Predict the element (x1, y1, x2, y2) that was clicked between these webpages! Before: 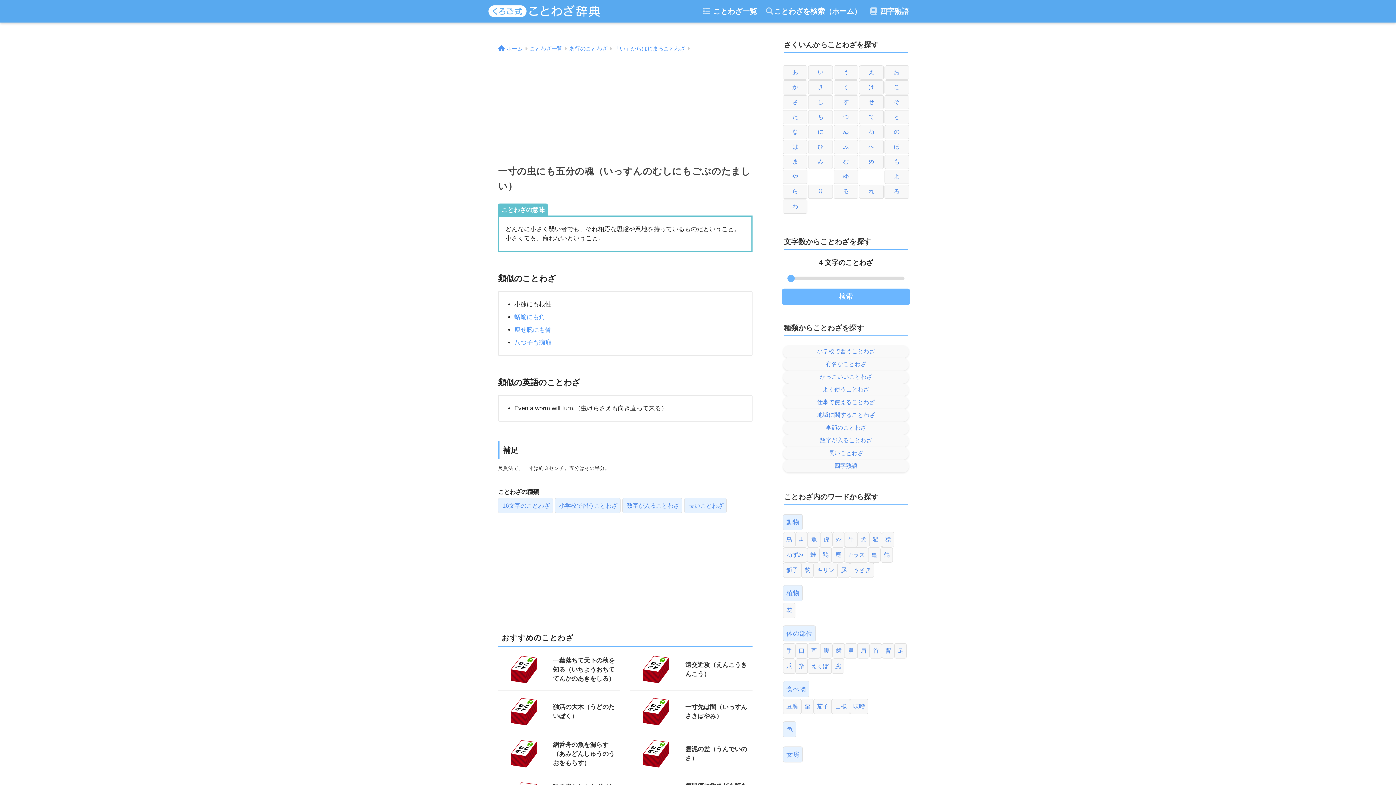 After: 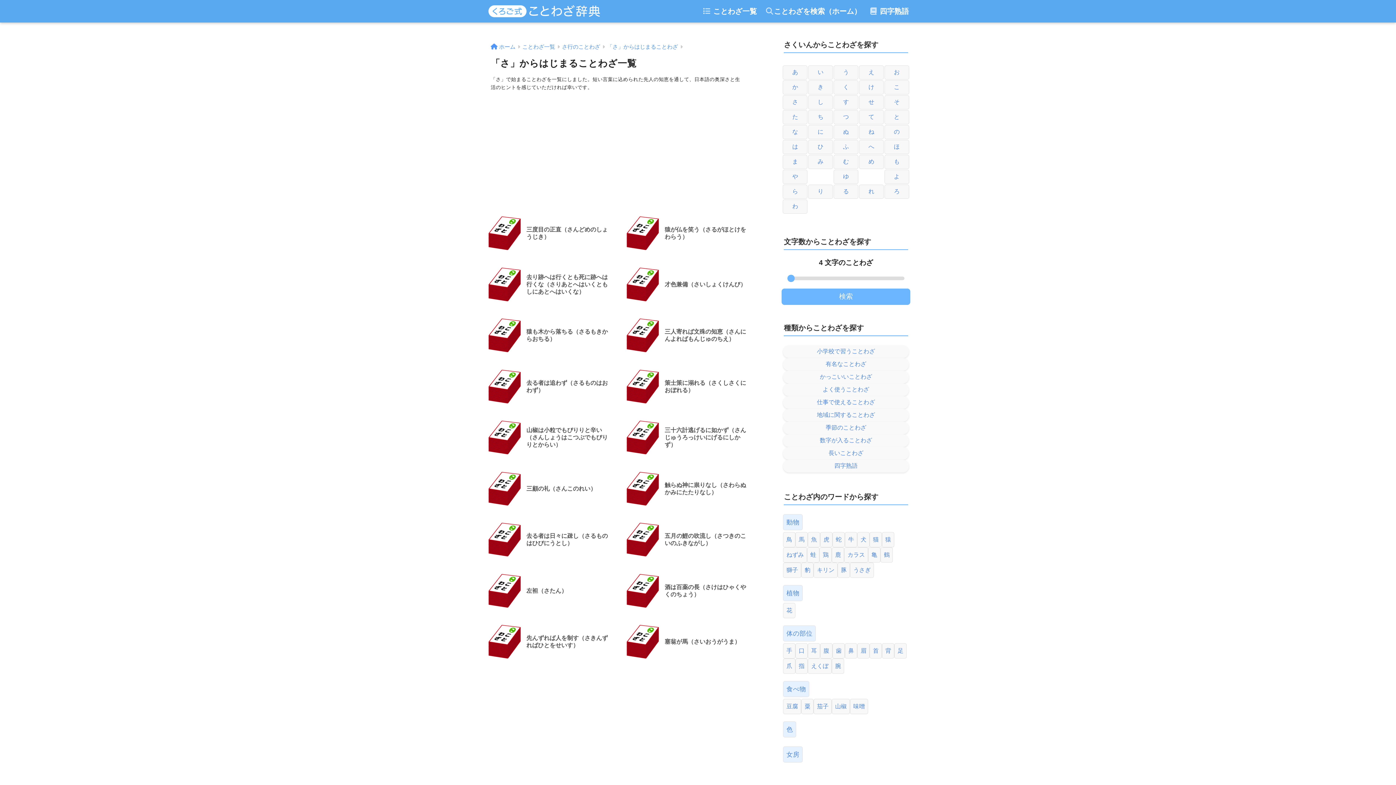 Action: label: さ bbox: (783, 95, 807, 109)